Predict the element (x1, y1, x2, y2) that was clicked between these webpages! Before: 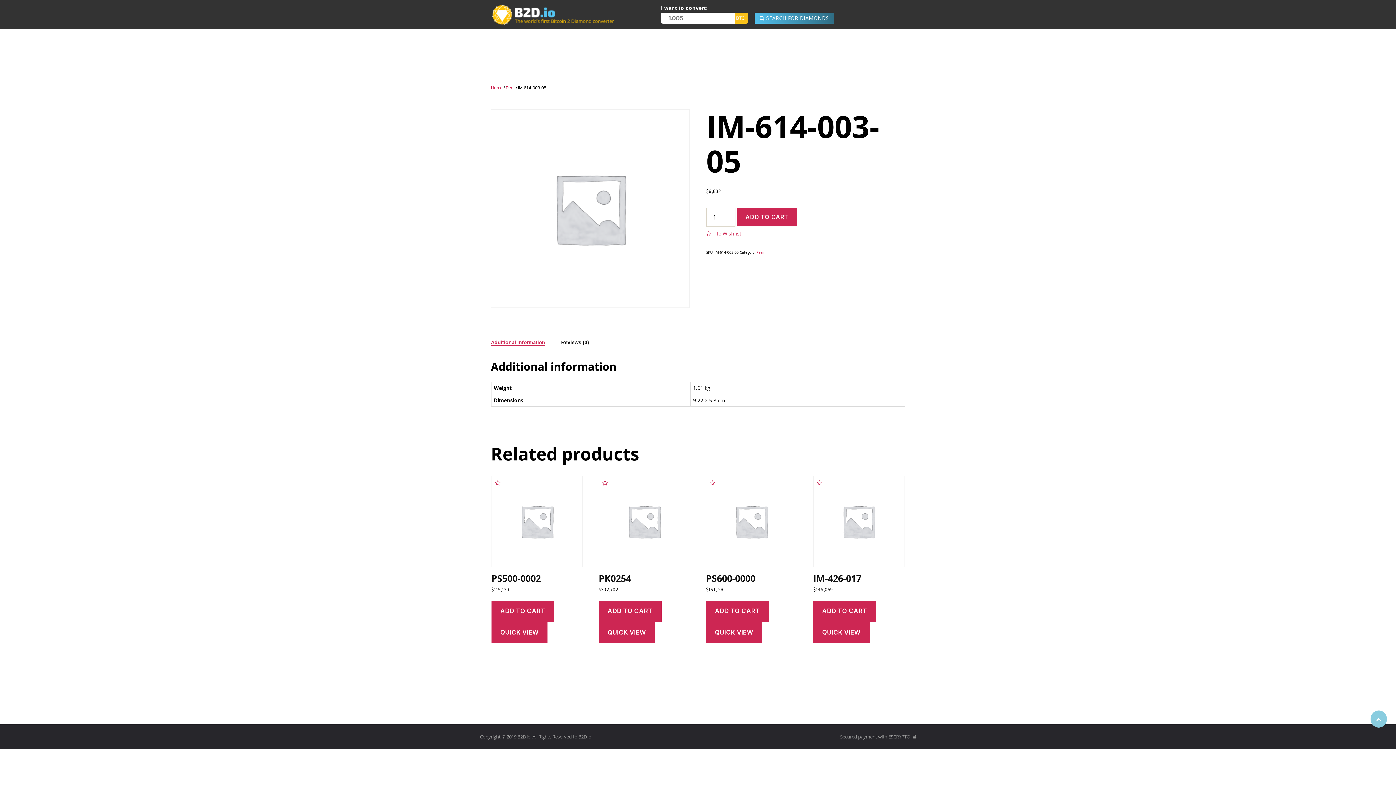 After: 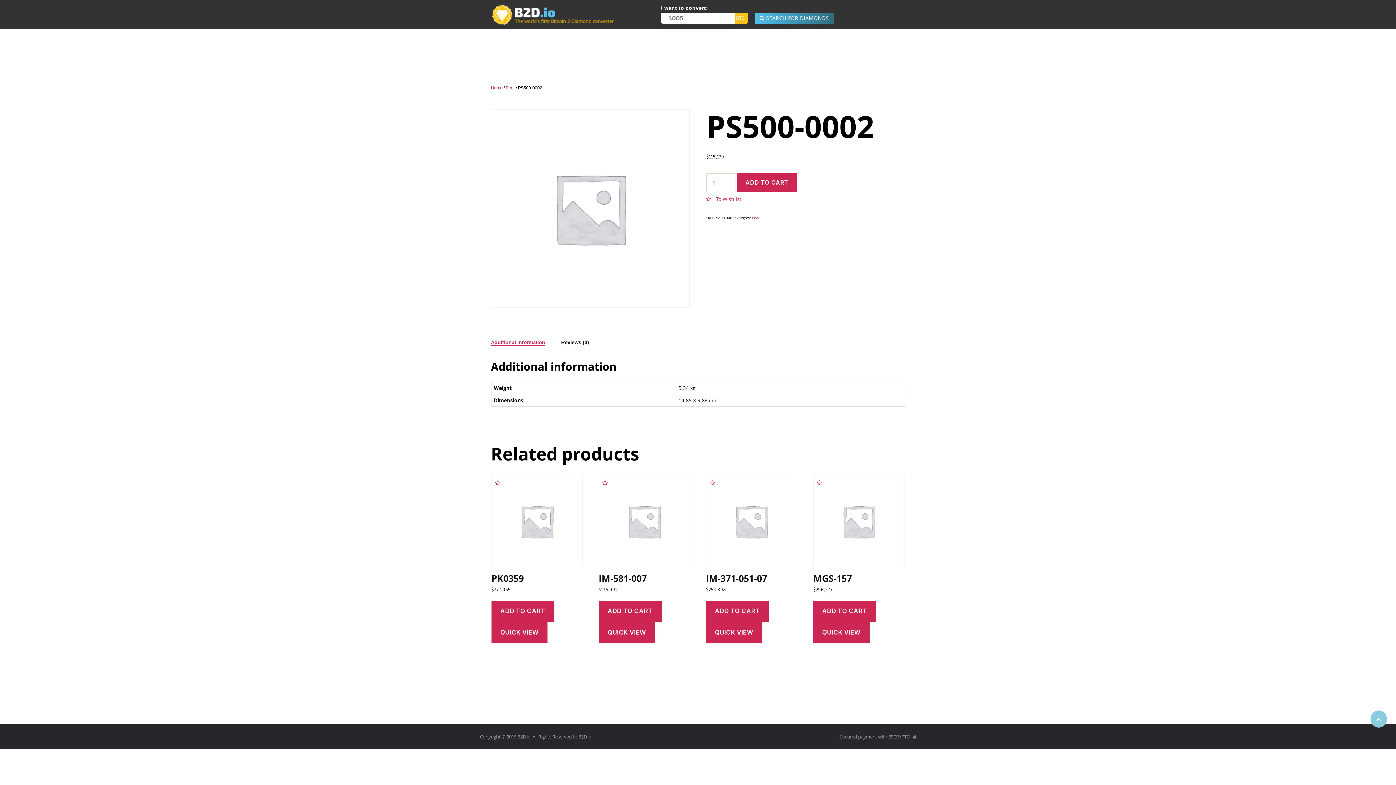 Action: label: PS500-0002
$115,130 bbox: (491, 476, 582, 600)